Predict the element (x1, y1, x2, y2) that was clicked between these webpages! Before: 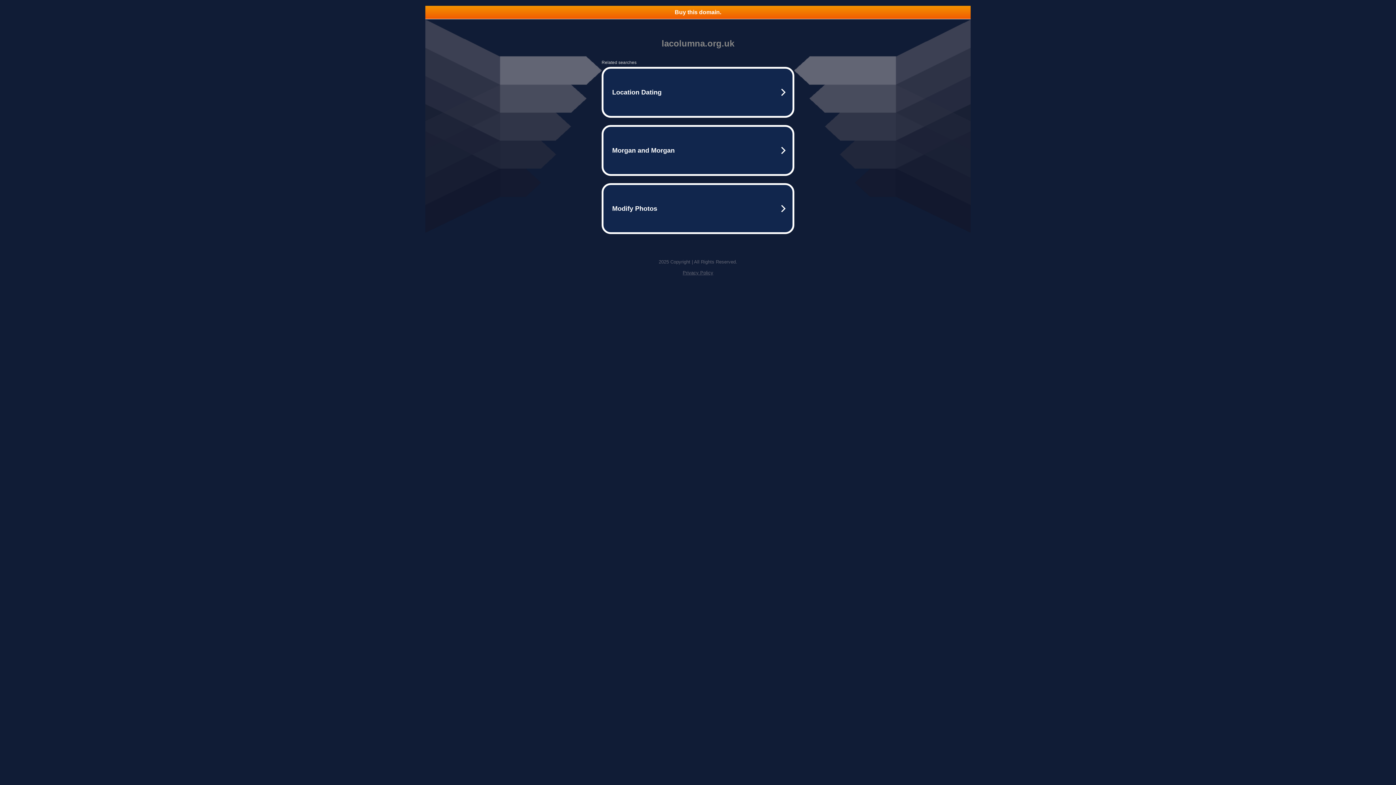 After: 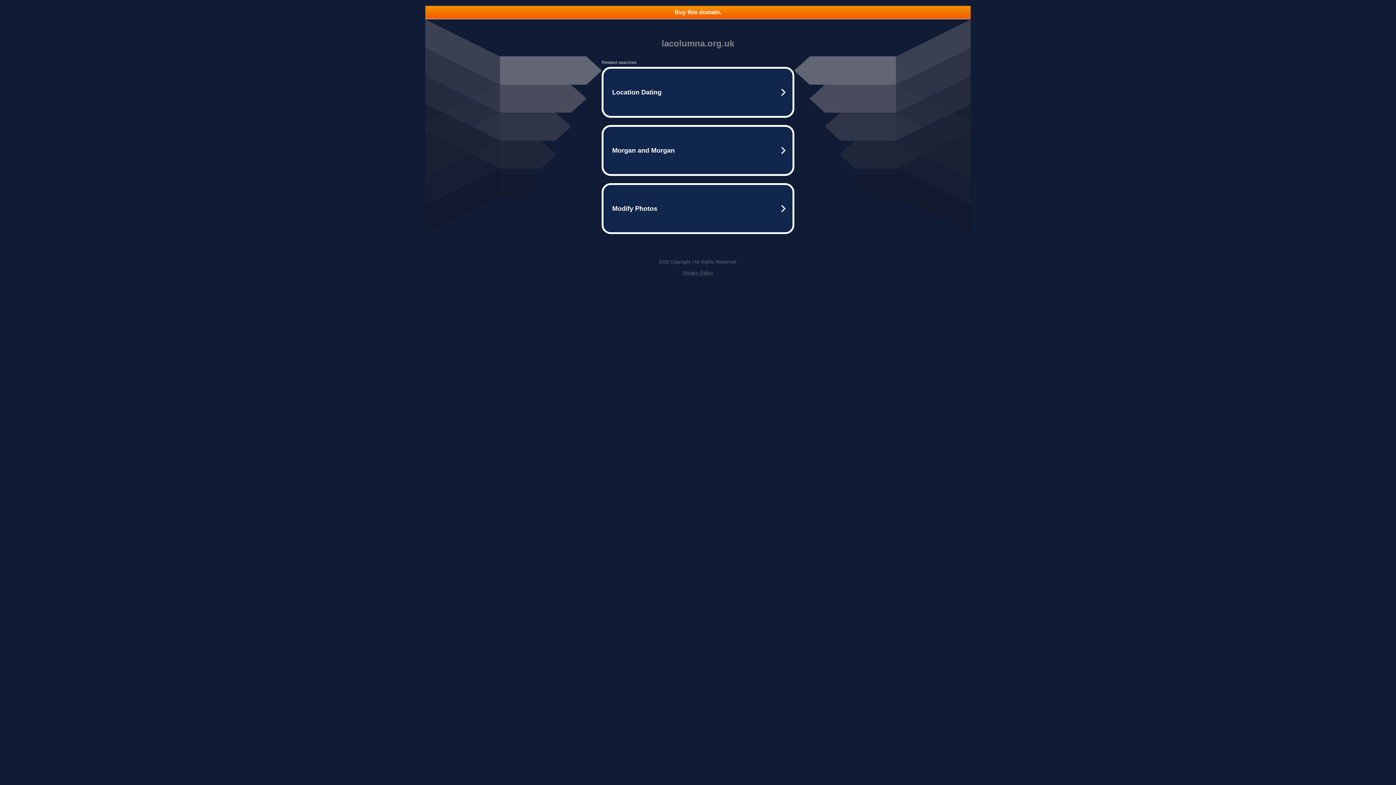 Action: bbox: (425, 5, 970, 18) label: Buy this domain.